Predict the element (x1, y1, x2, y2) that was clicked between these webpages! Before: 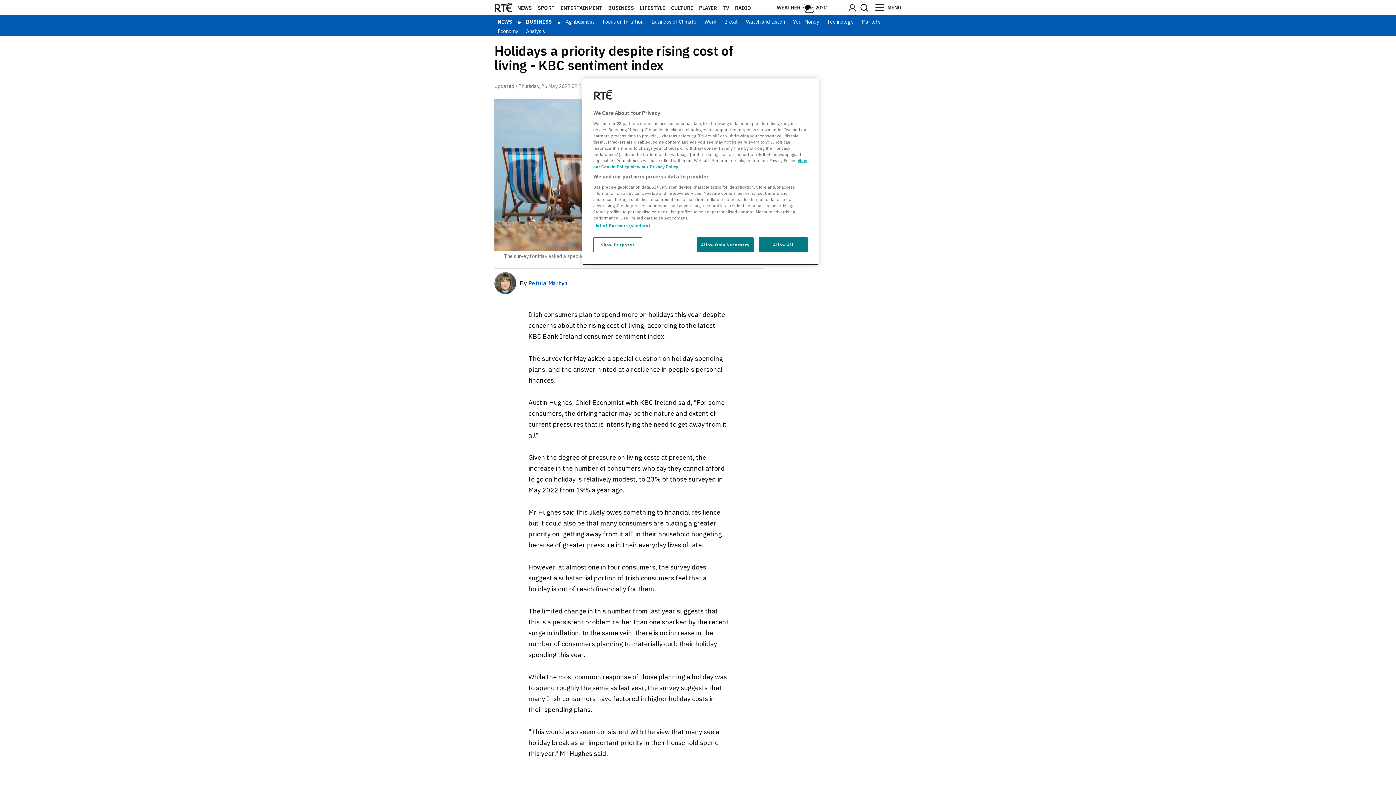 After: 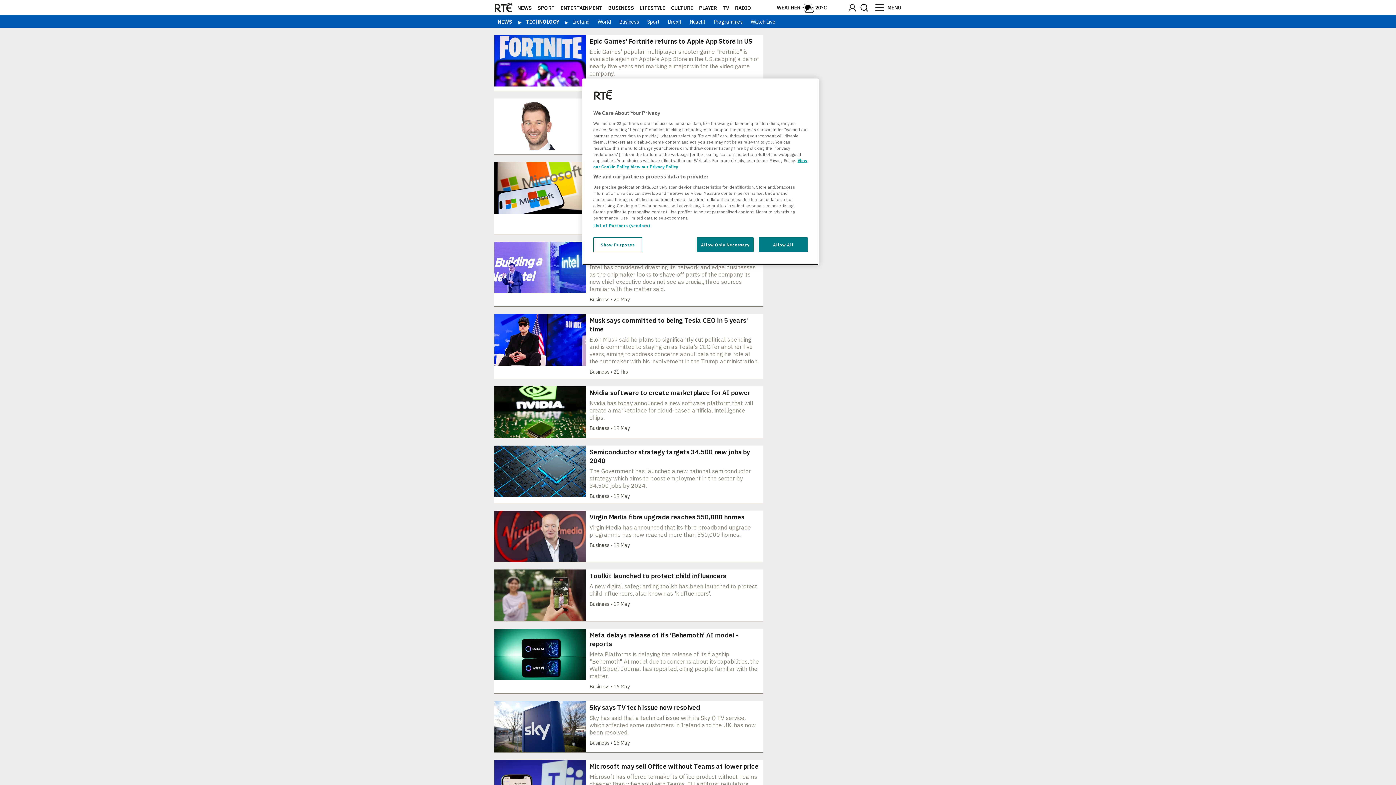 Action: label: Technology bbox: (824, 18, 857, 25)